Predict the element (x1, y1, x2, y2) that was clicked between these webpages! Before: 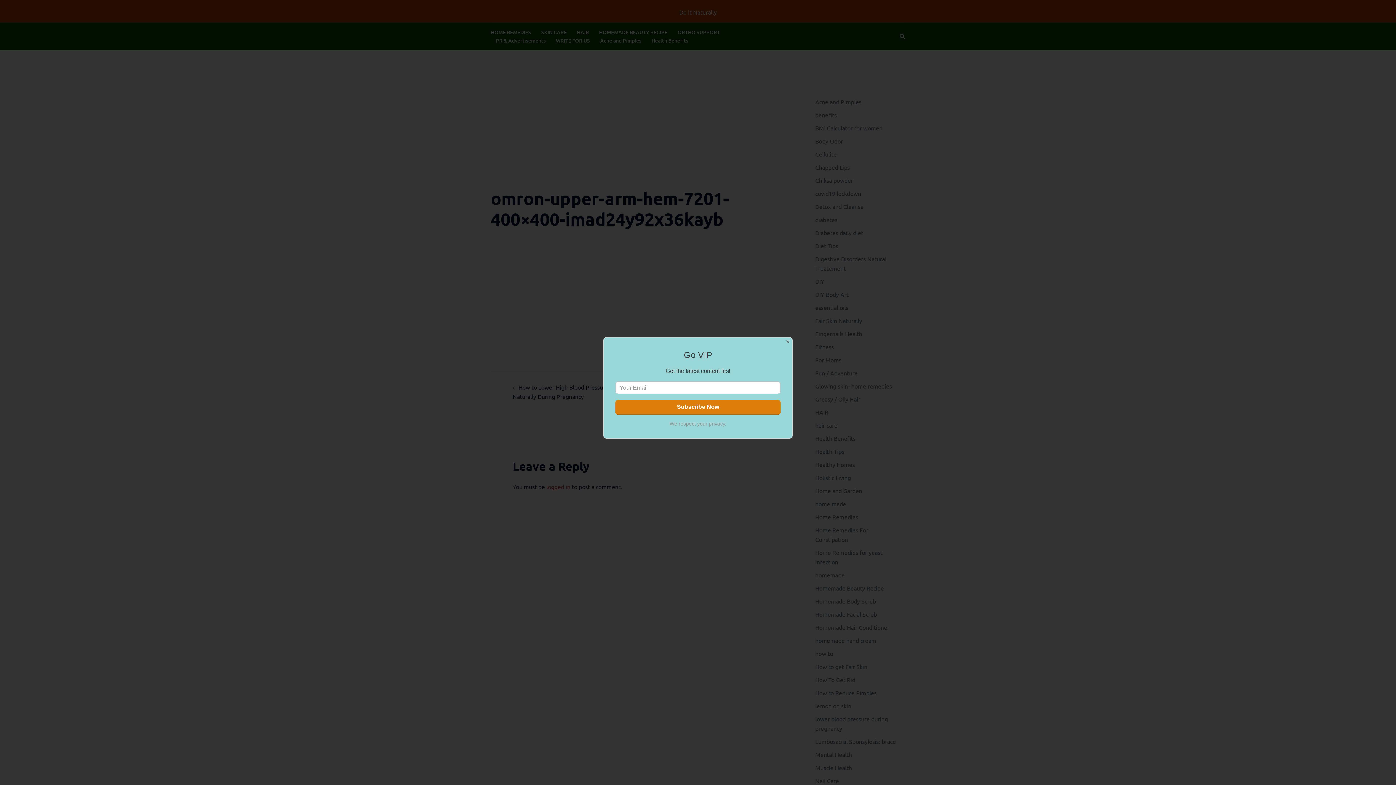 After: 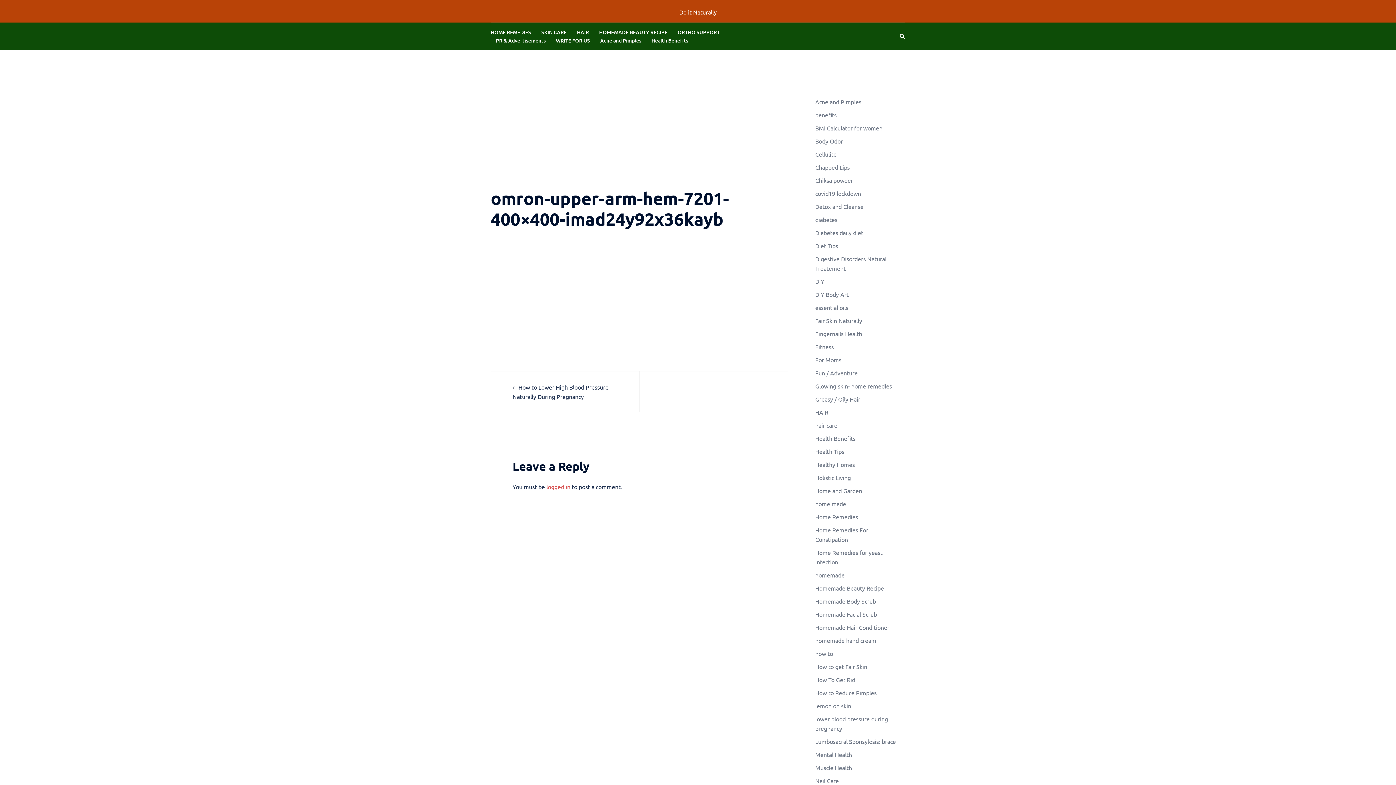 Action: bbox: (783, 337, 792, 346) label: Close